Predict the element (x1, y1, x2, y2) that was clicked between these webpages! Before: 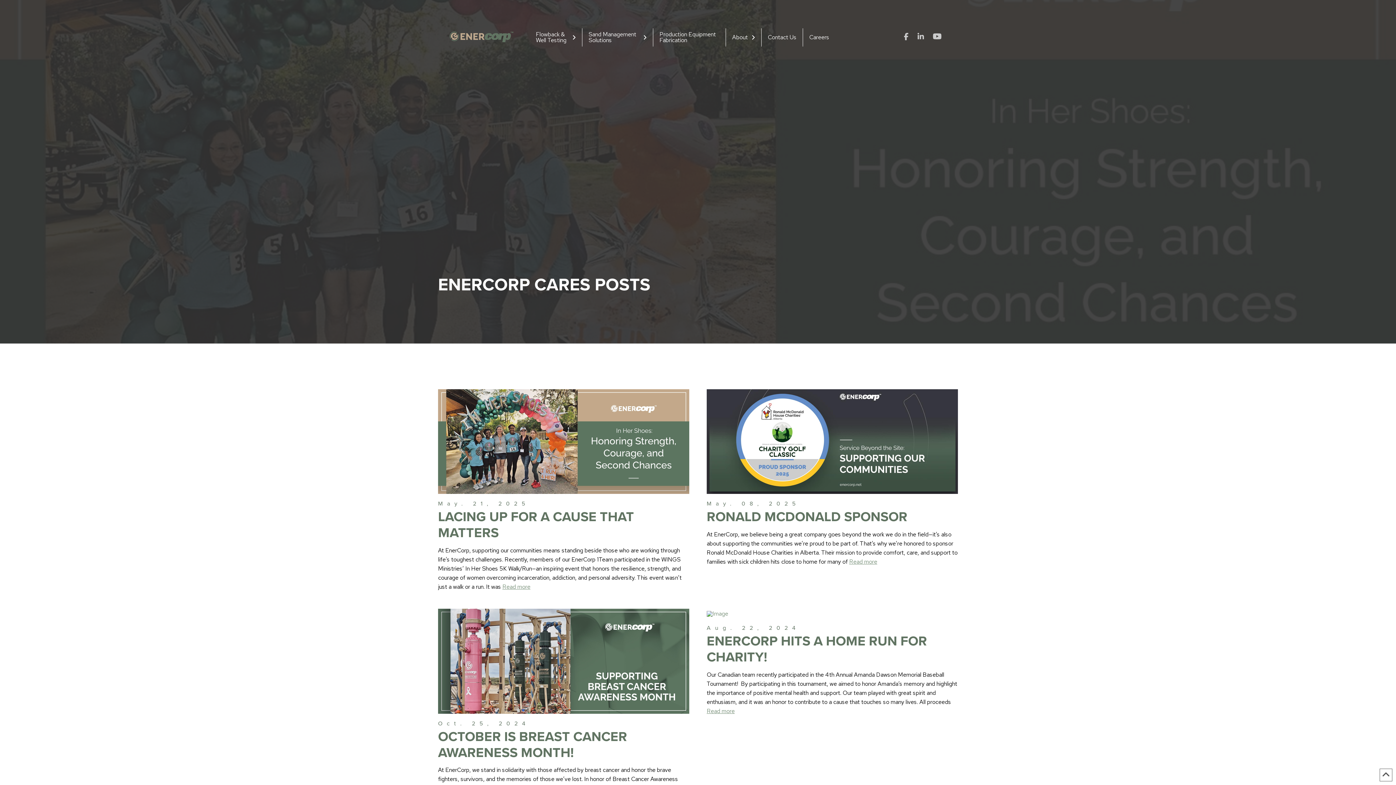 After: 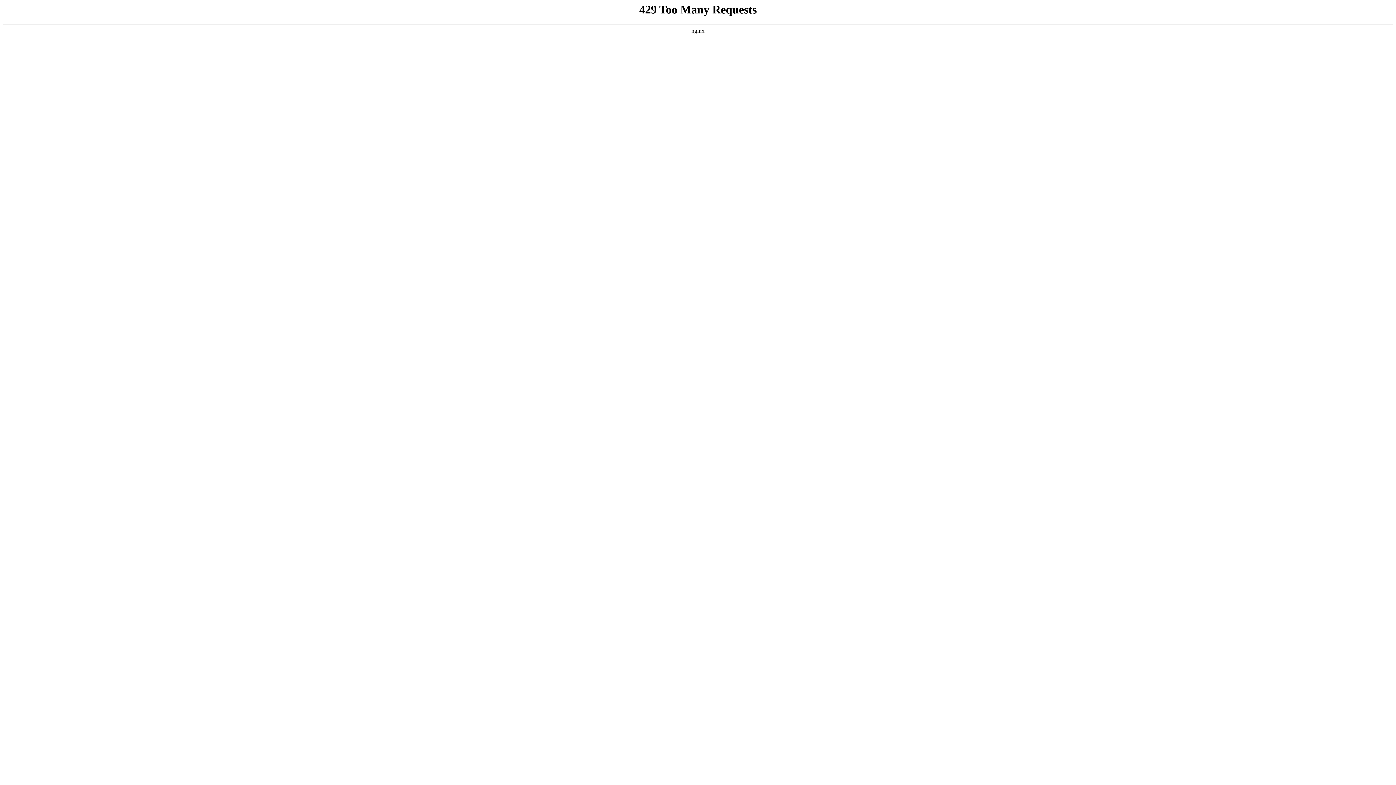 Action: label: Production Equipment Fabrication bbox: (653, 28, 725, 46)